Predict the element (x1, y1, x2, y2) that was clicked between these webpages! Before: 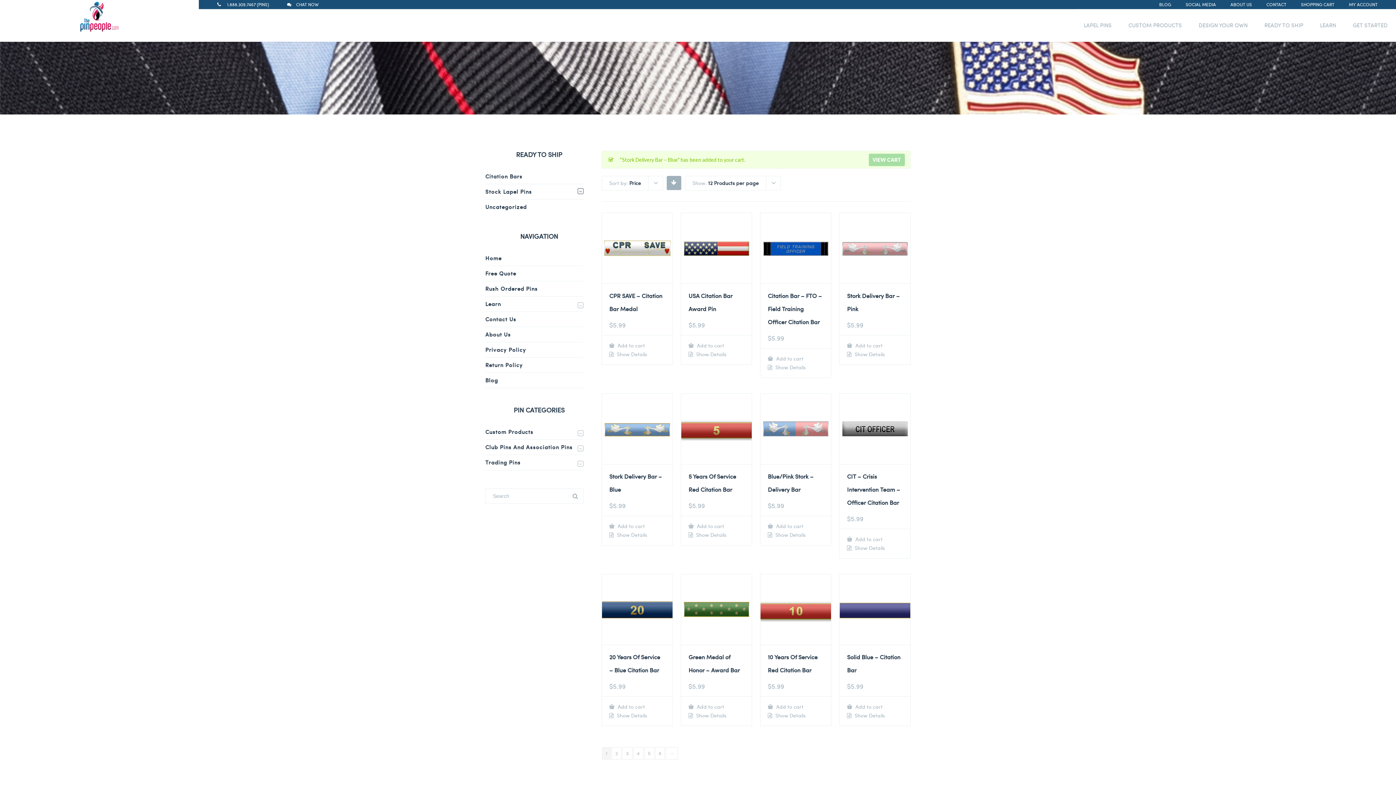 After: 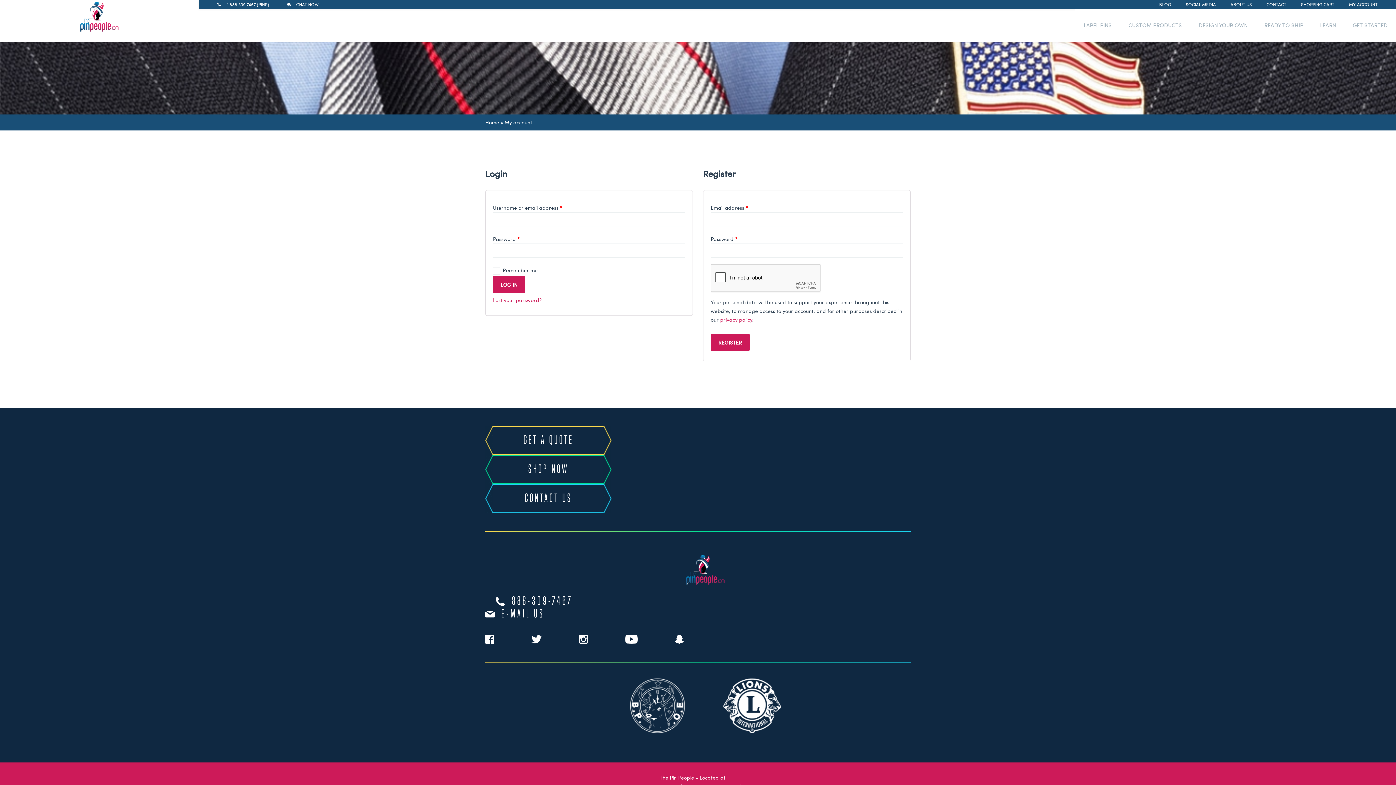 Action: label: MY ACCOUNT bbox: (1349, 0, 1378, 9)